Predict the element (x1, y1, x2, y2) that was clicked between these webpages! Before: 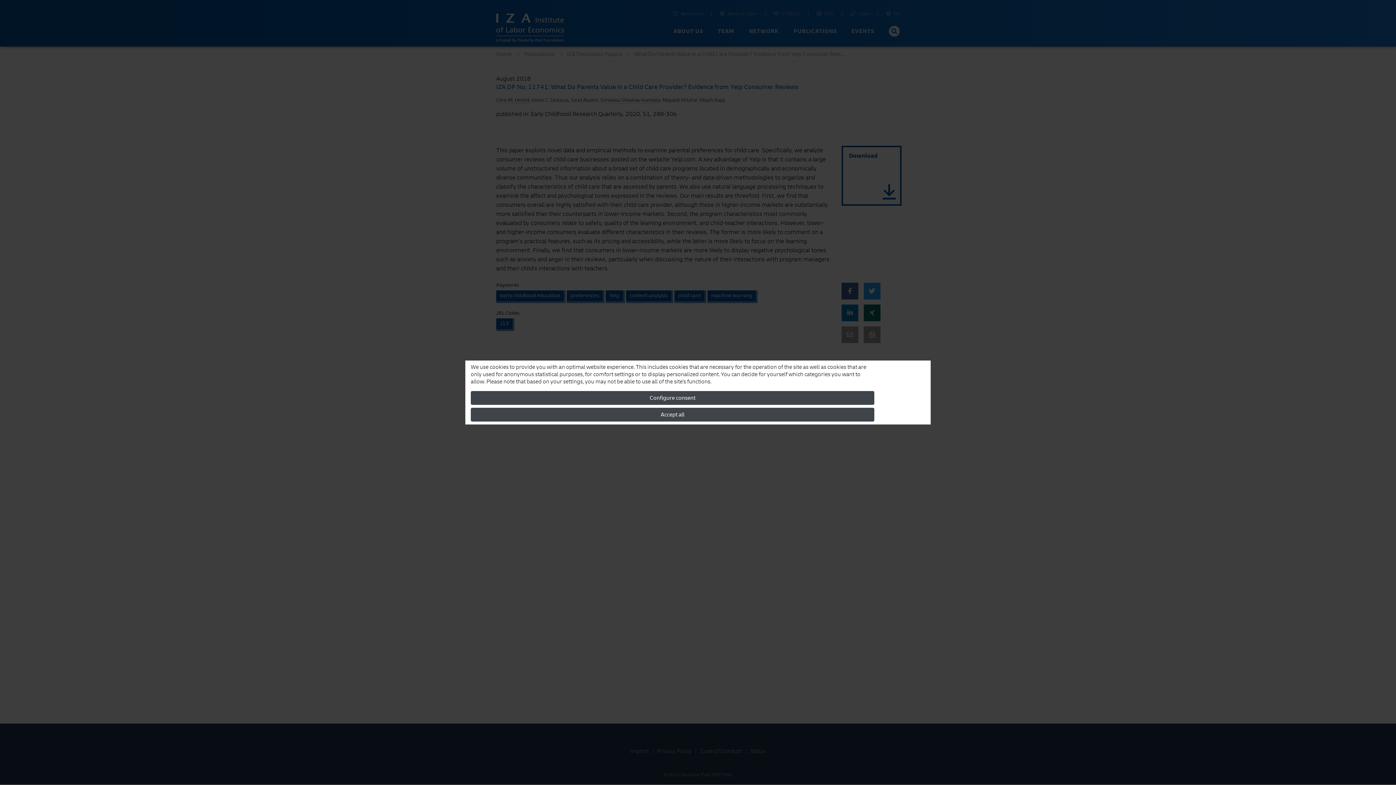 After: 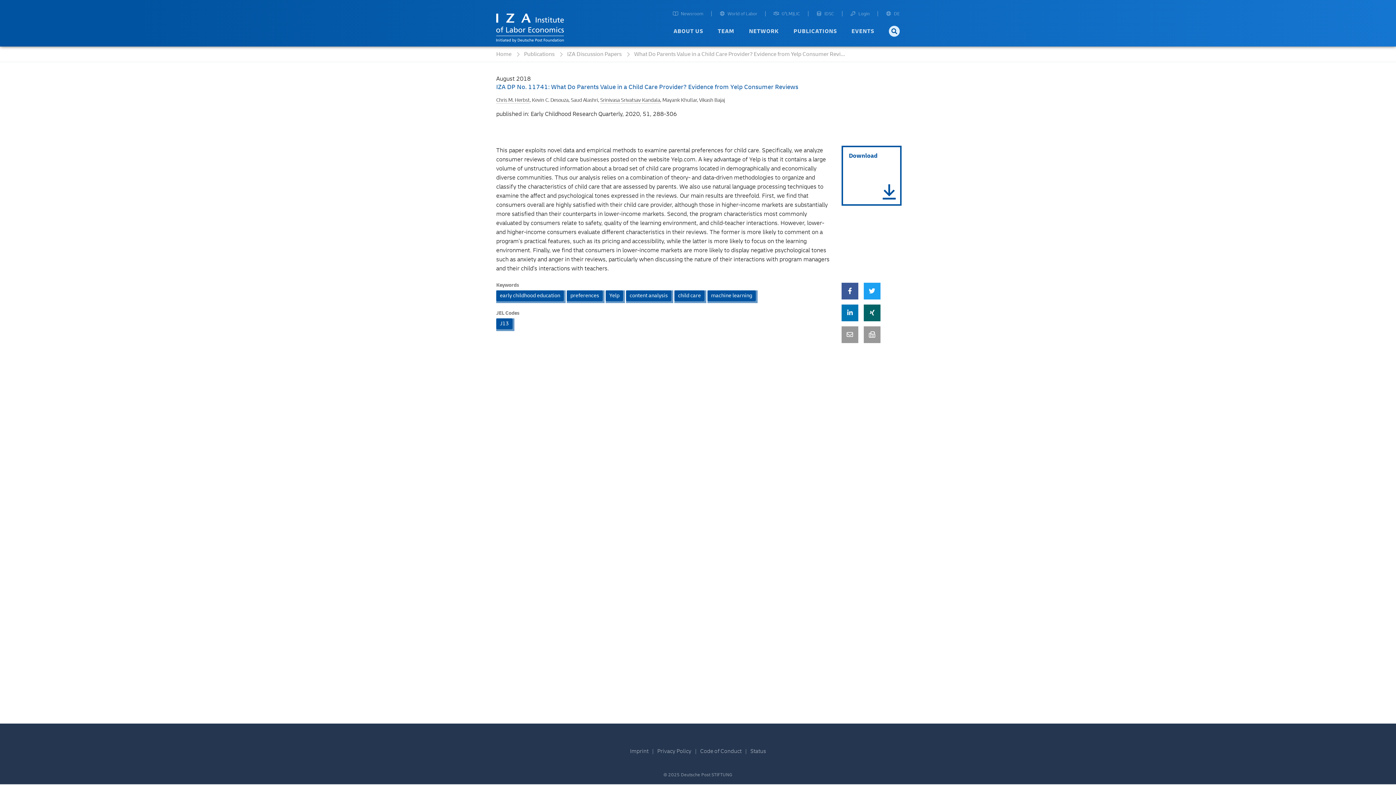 Action: label: Accept all bbox: (470, 408, 874, 421)